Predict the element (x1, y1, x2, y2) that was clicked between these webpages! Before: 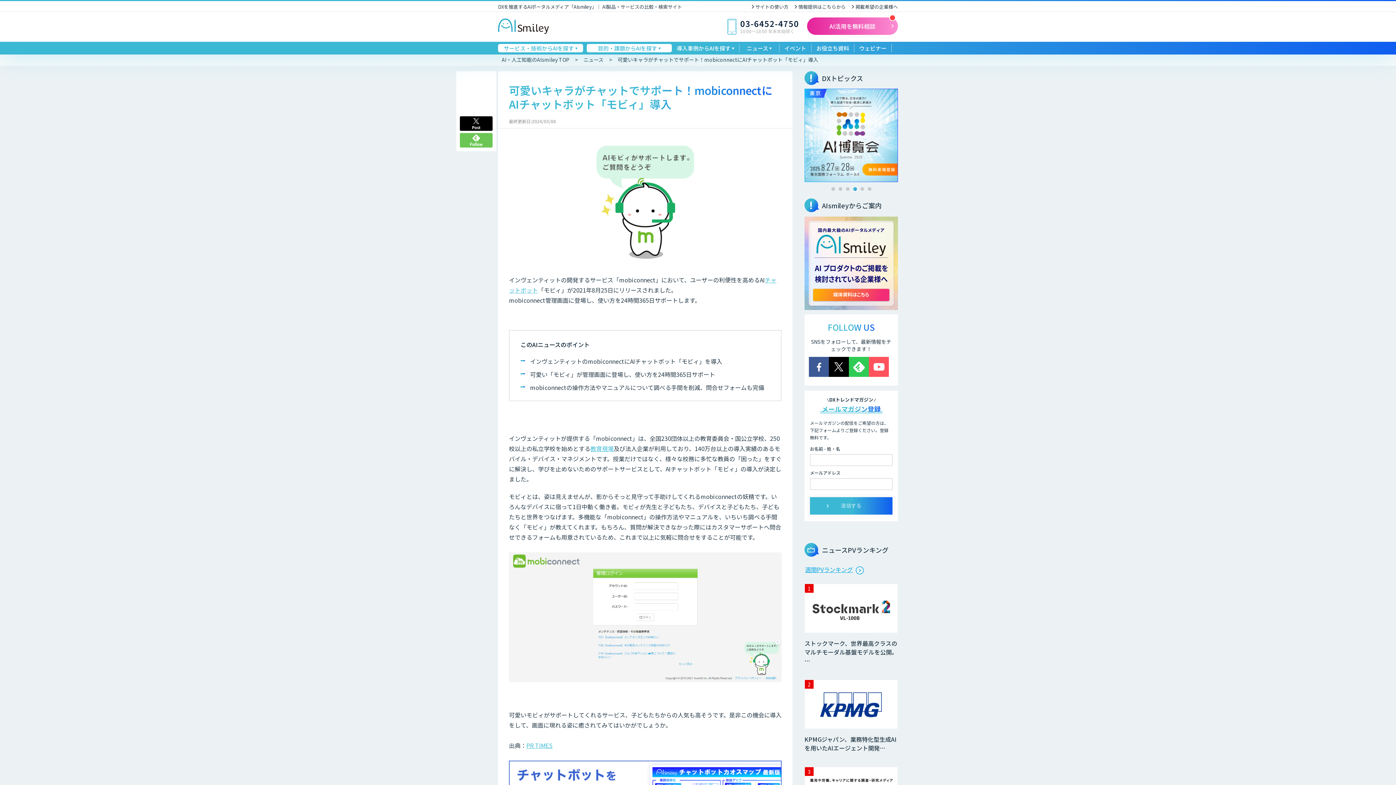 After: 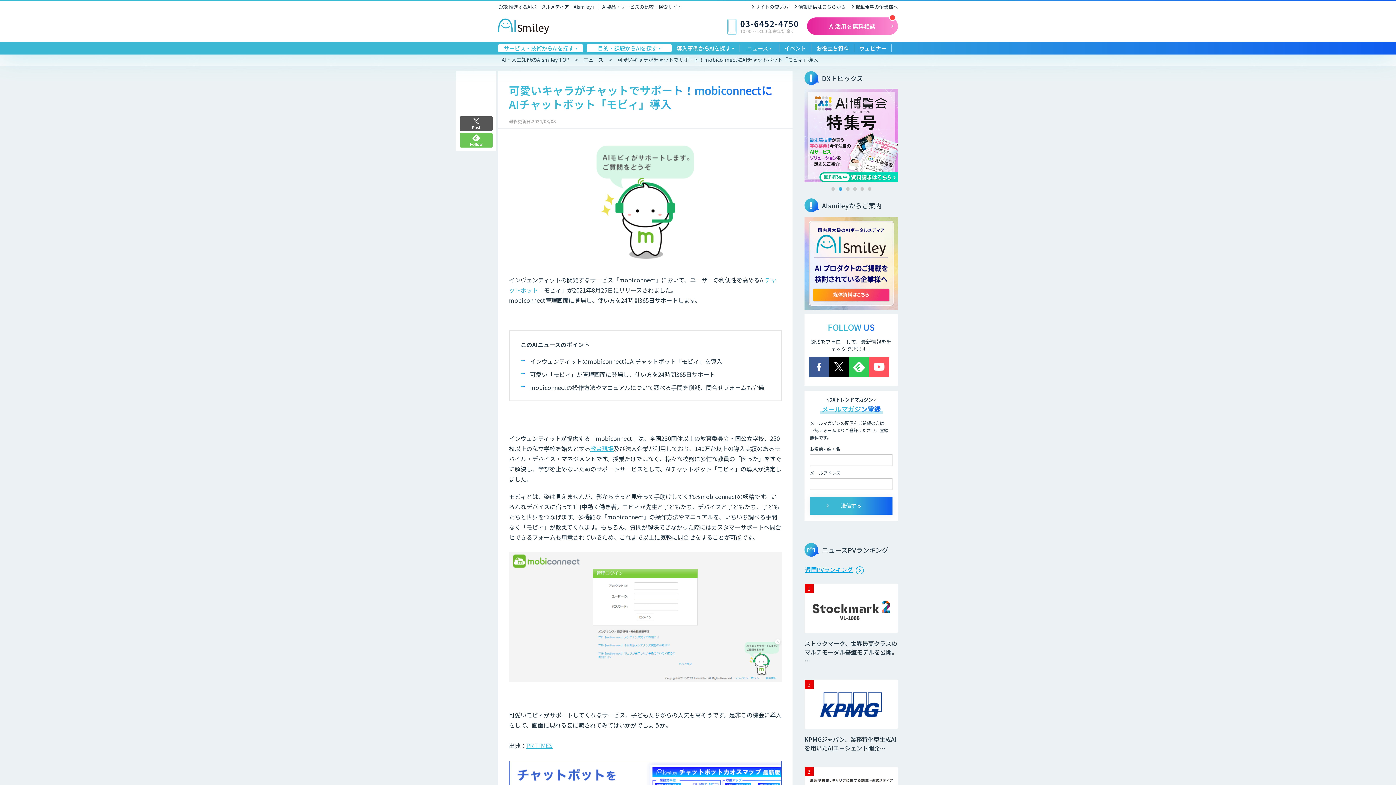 Action: bbox: (460, 116, 492, 130)